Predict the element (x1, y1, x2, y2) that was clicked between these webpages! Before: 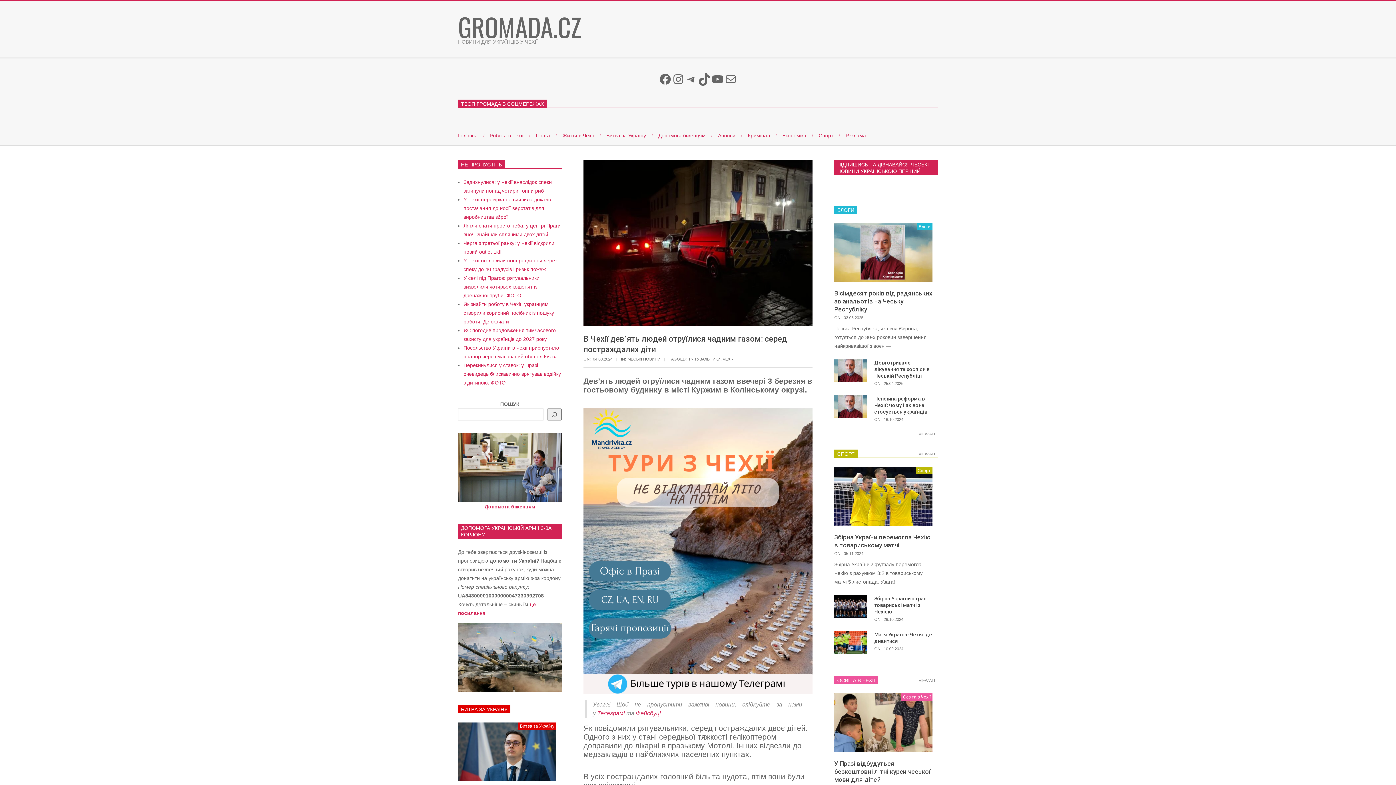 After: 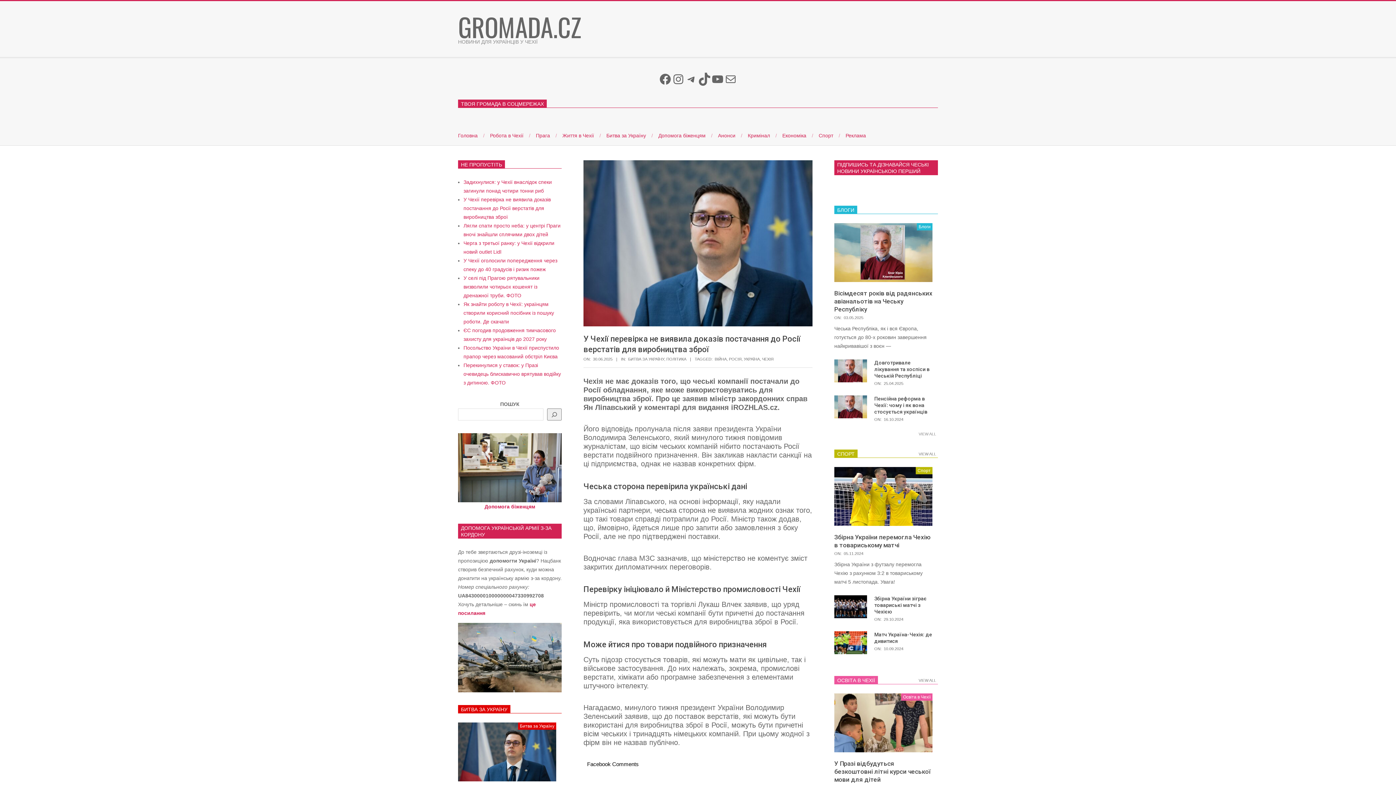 Action: bbox: (463, 196, 550, 220) label: У Чехії перевірка не виявила доказів постачання до Росії верстатів для виробництва зброї